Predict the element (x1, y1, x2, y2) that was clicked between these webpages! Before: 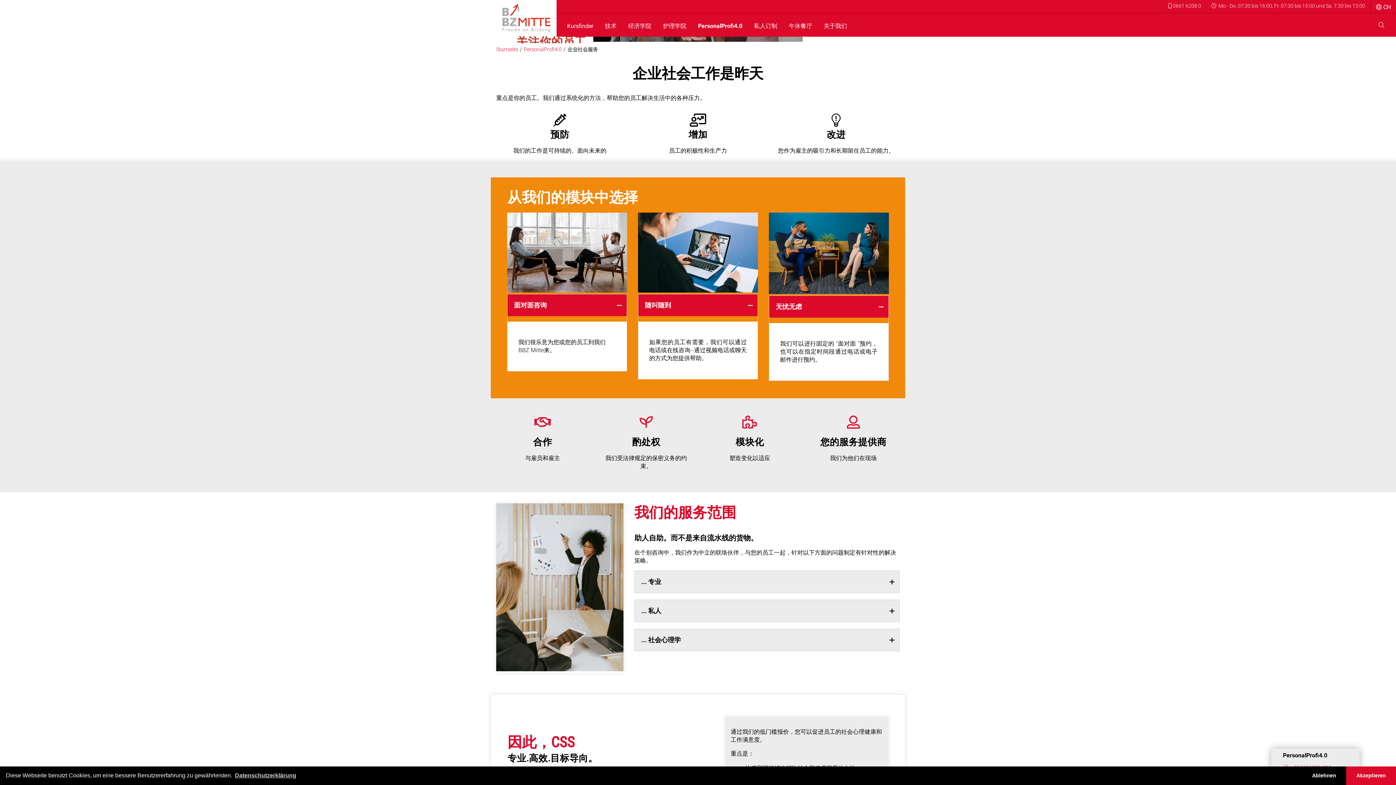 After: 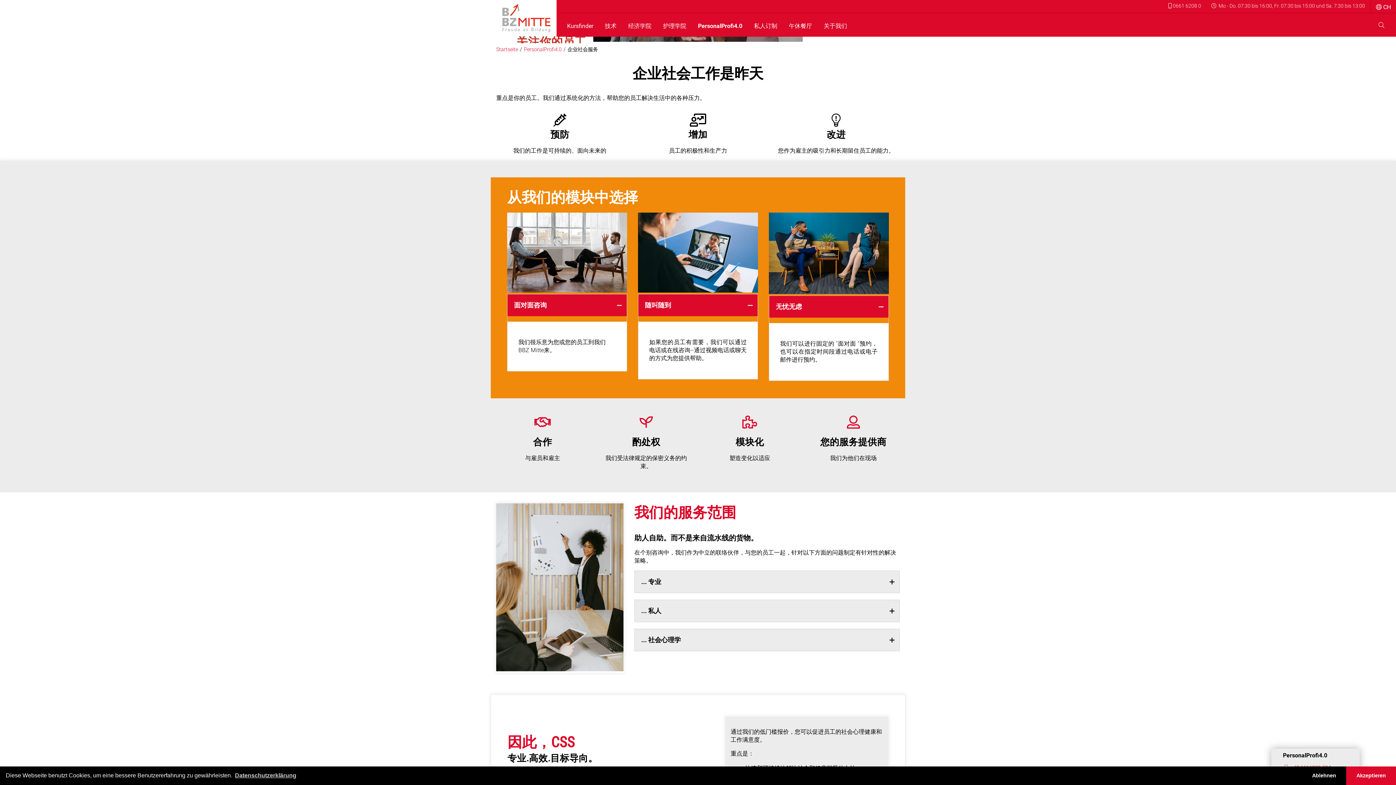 Action: bbox: (507, 294, 626, 316) label: 面对面咨询